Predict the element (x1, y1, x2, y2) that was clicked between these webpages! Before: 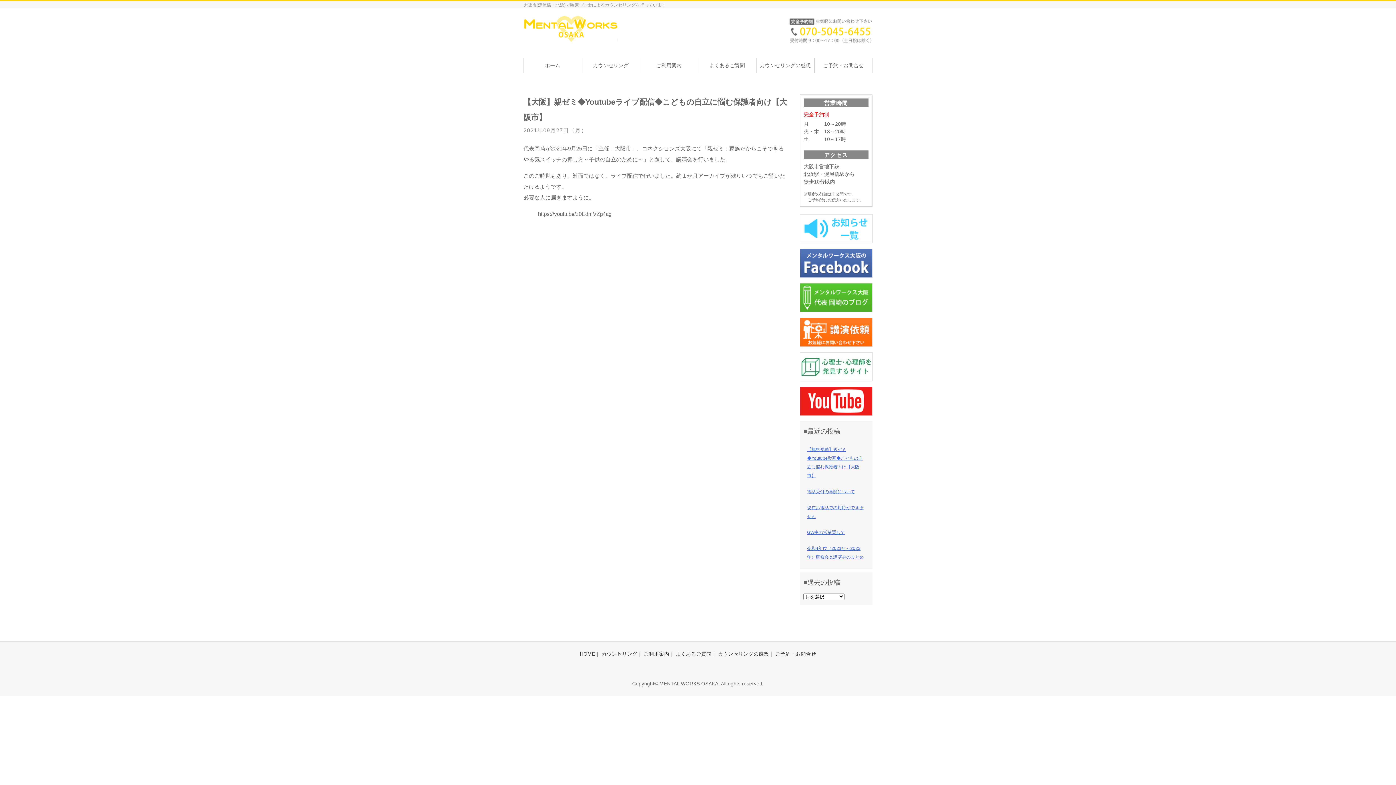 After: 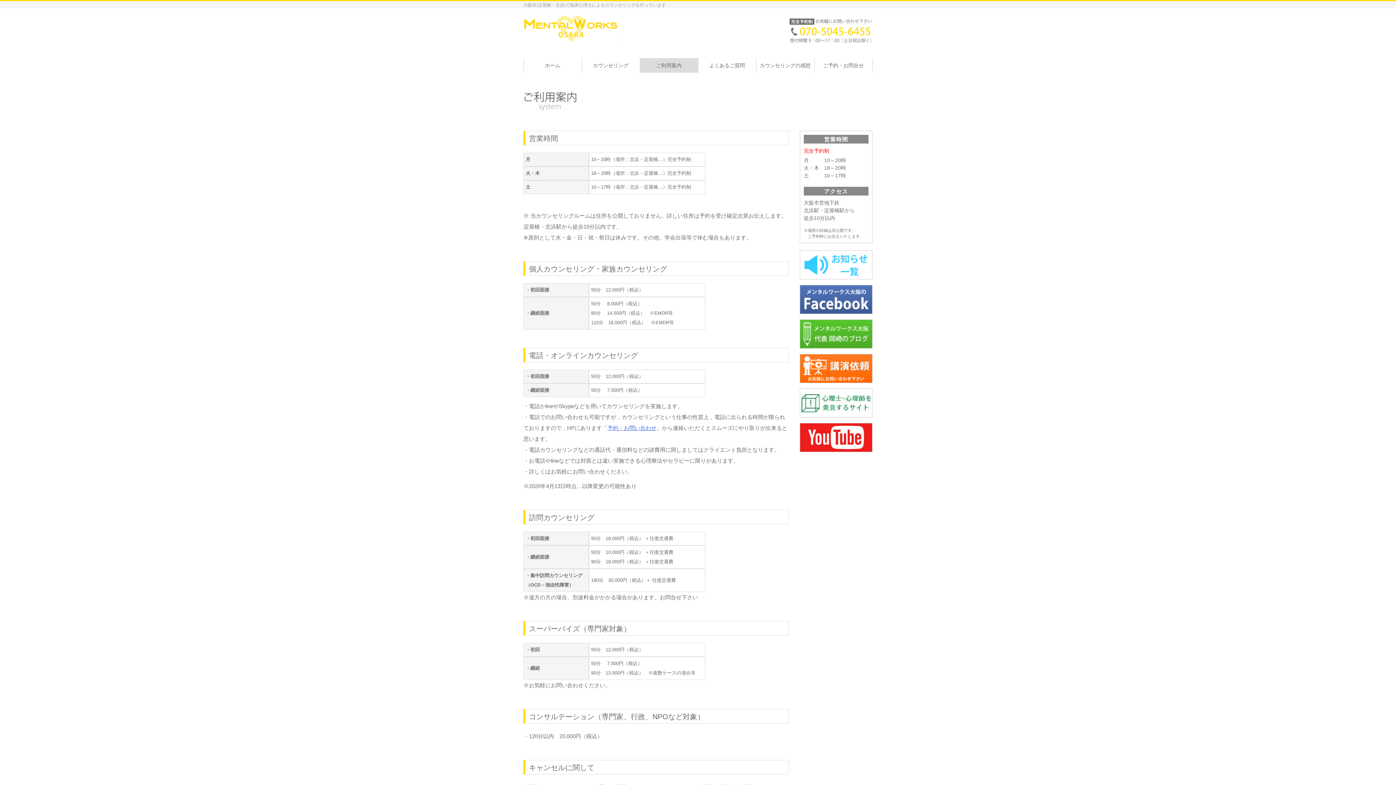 Action: label: ご利用案内 bbox: (639, 58, 698, 72)